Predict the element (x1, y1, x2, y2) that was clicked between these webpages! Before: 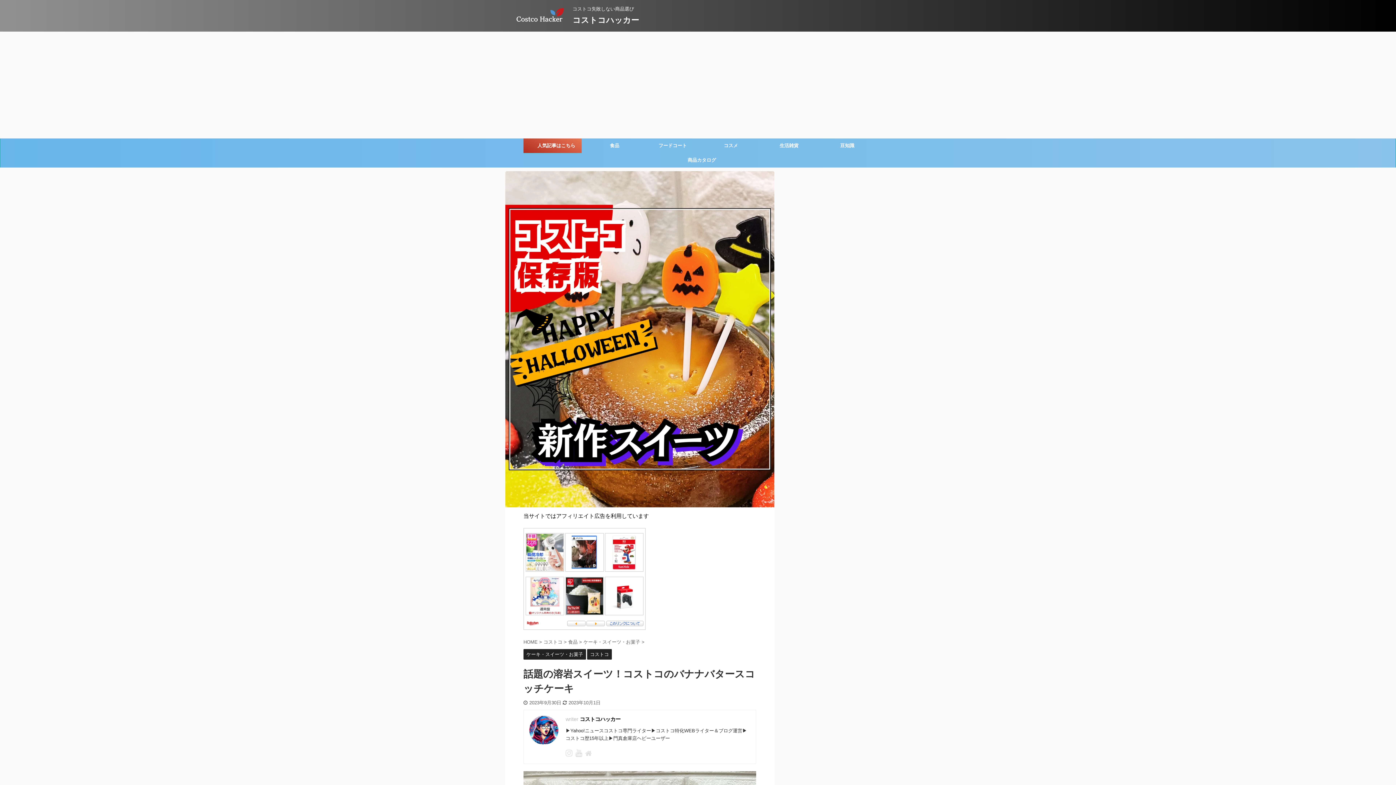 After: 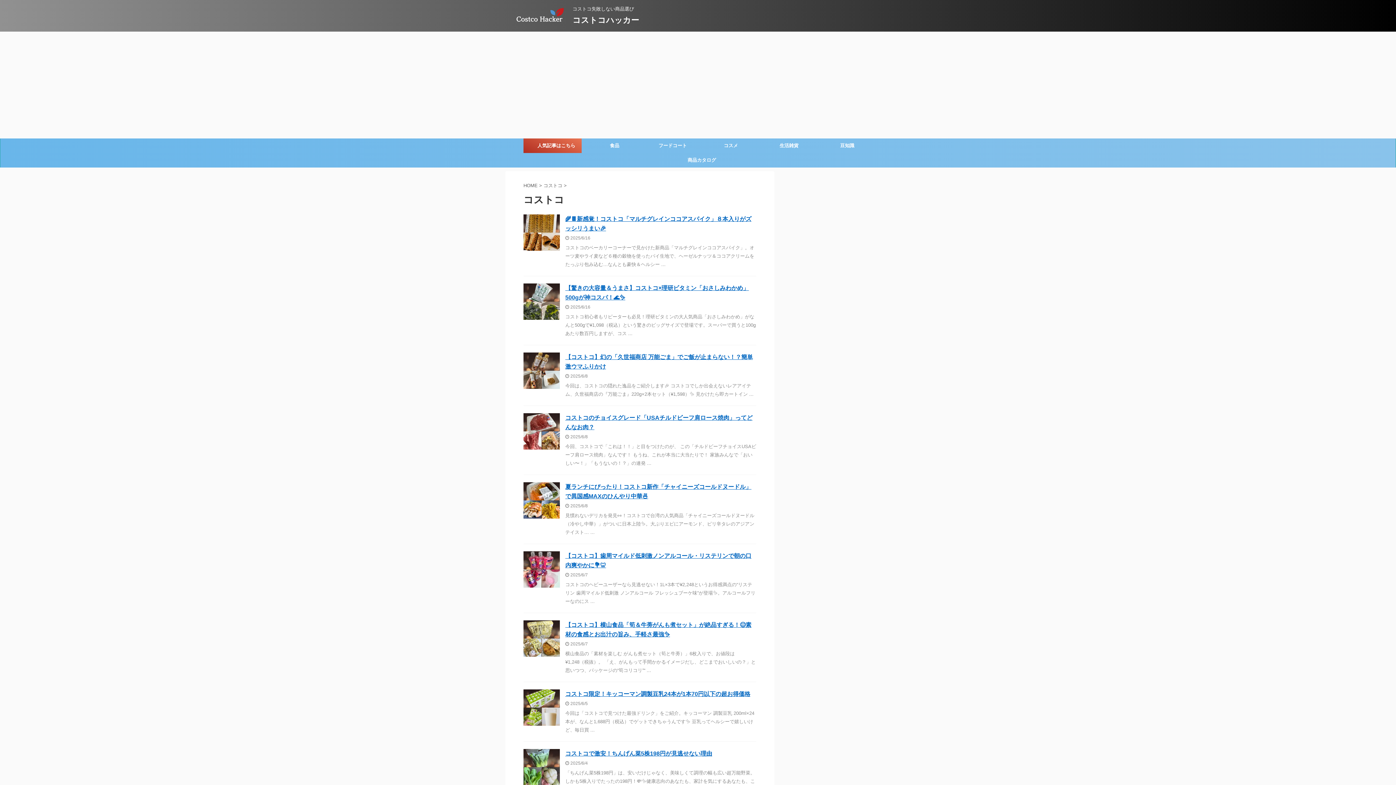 Action: label: コストコ bbox: (587, 652, 612, 657)